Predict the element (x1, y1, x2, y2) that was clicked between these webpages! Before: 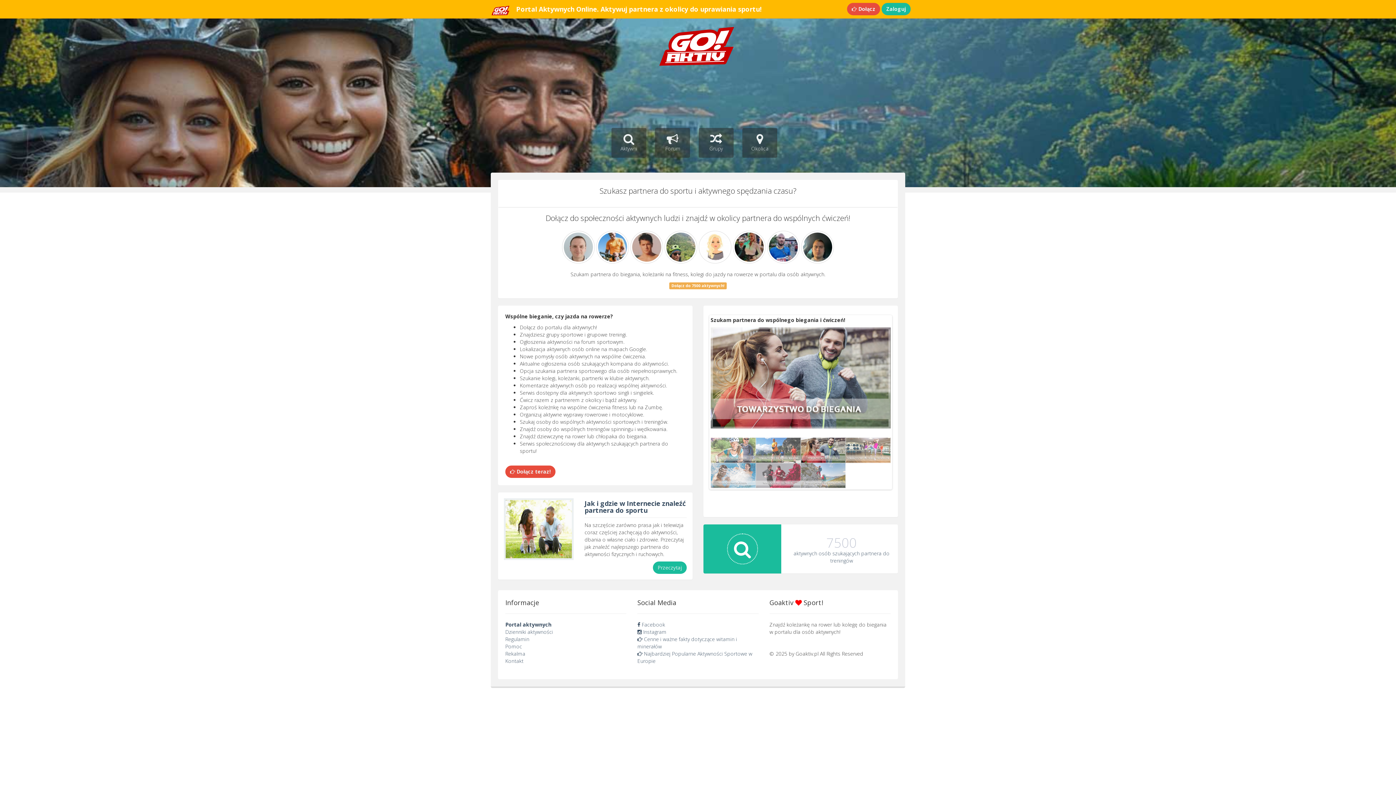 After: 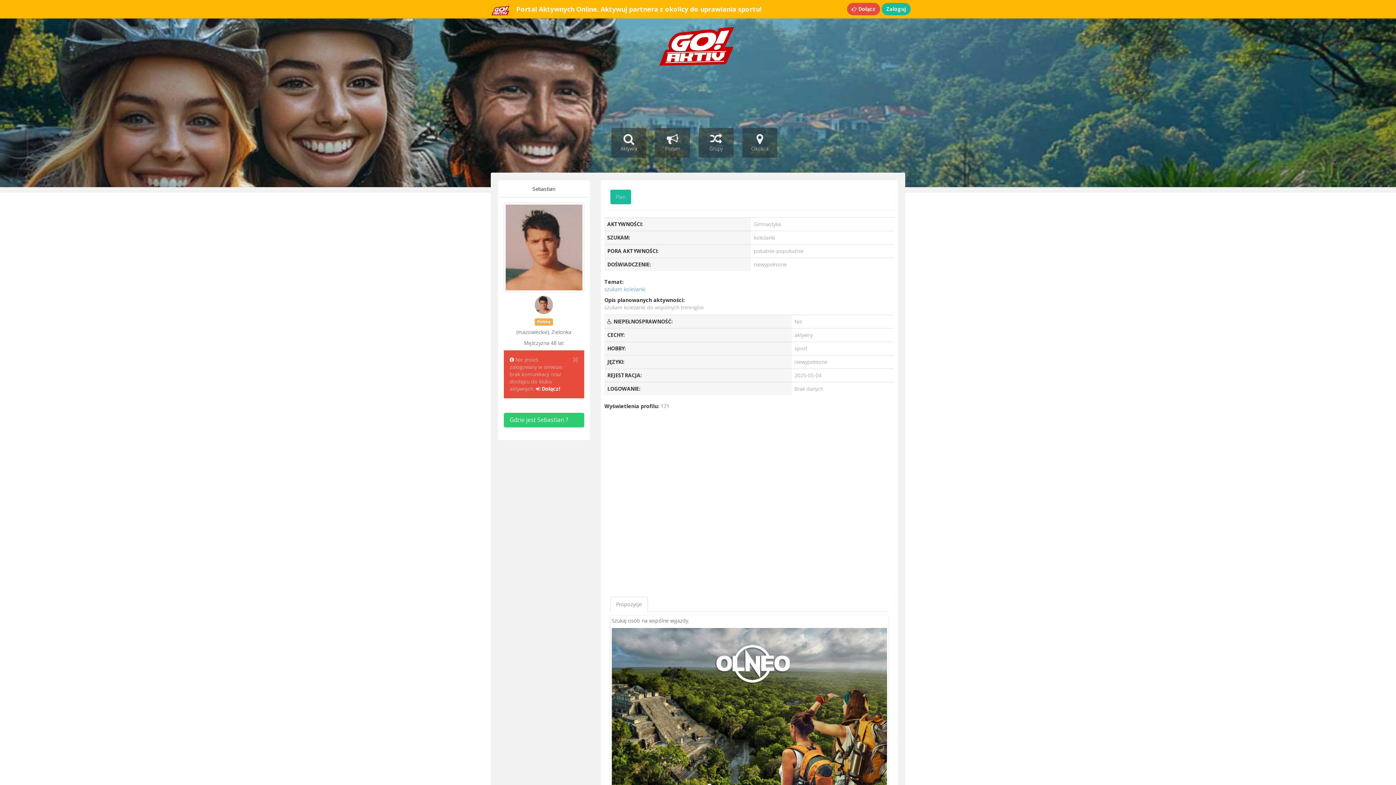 Action: label:   bbox: (630, 243, 664, 250)